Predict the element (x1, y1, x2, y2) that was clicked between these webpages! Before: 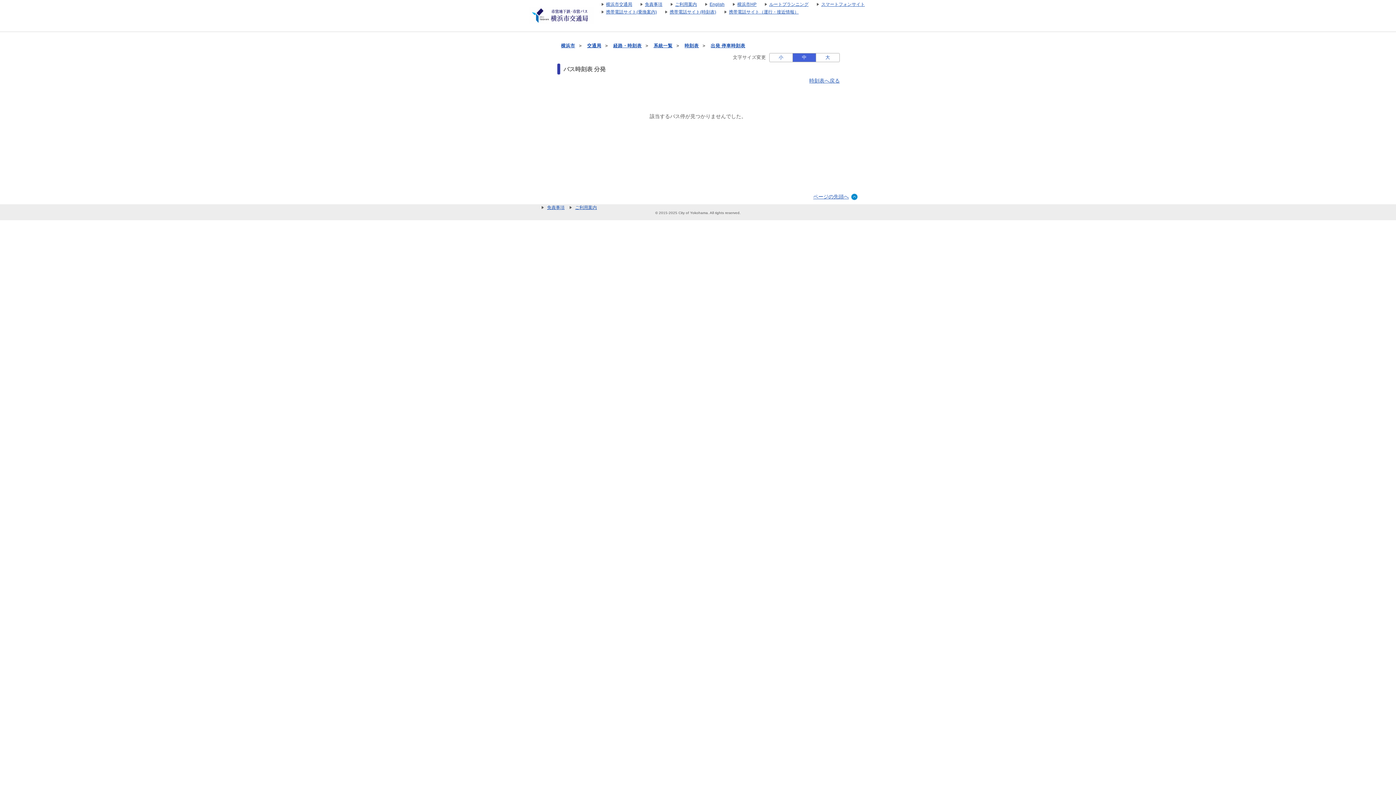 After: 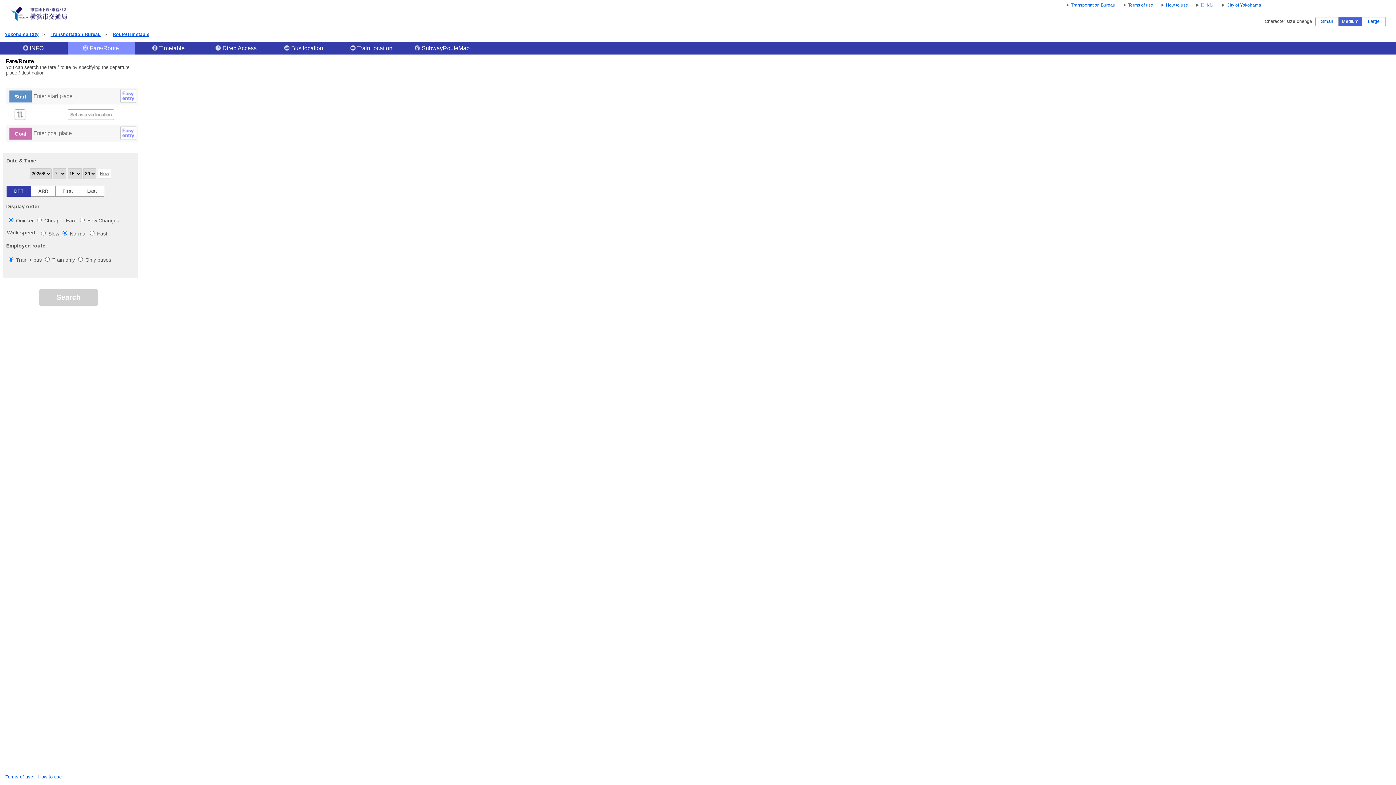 Action: label: English bbox: (698, 1, 724, 6)